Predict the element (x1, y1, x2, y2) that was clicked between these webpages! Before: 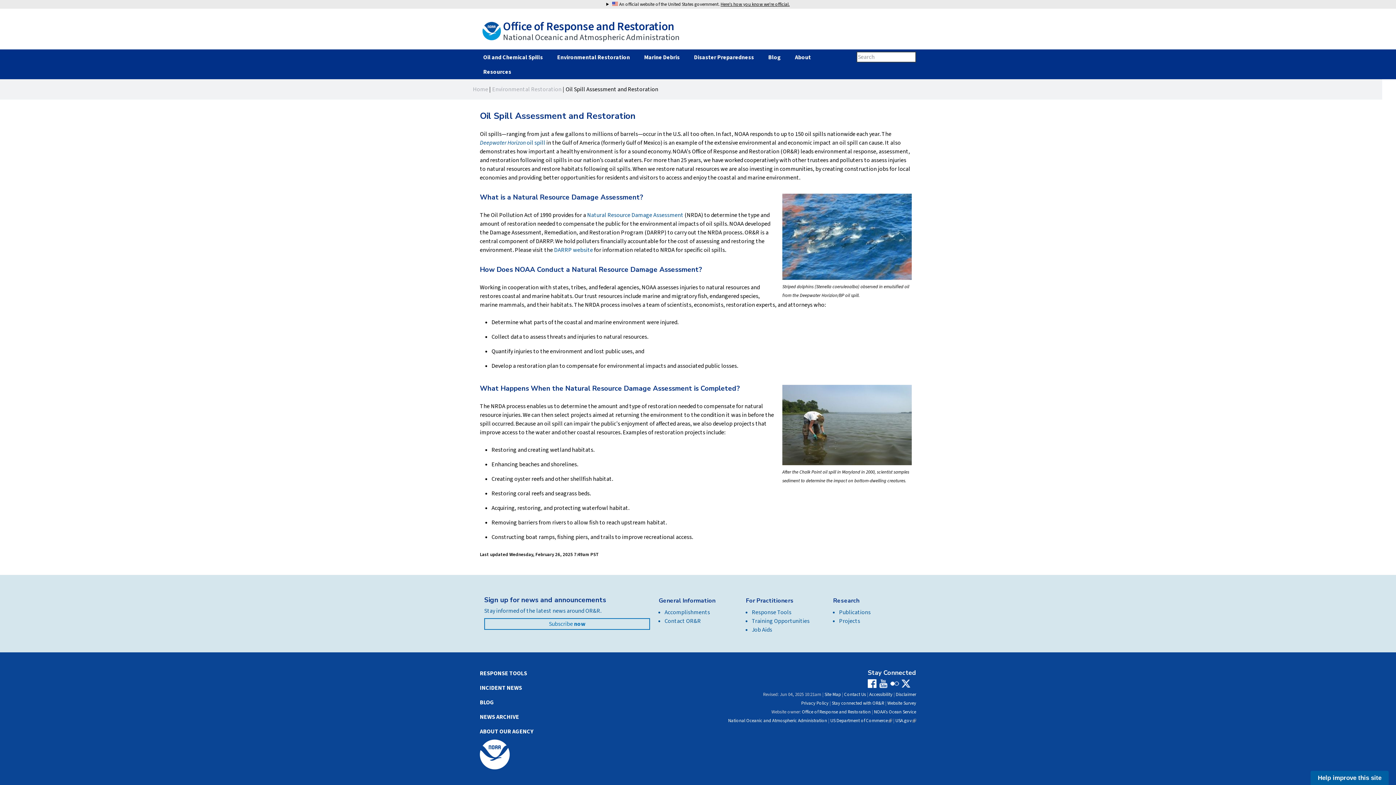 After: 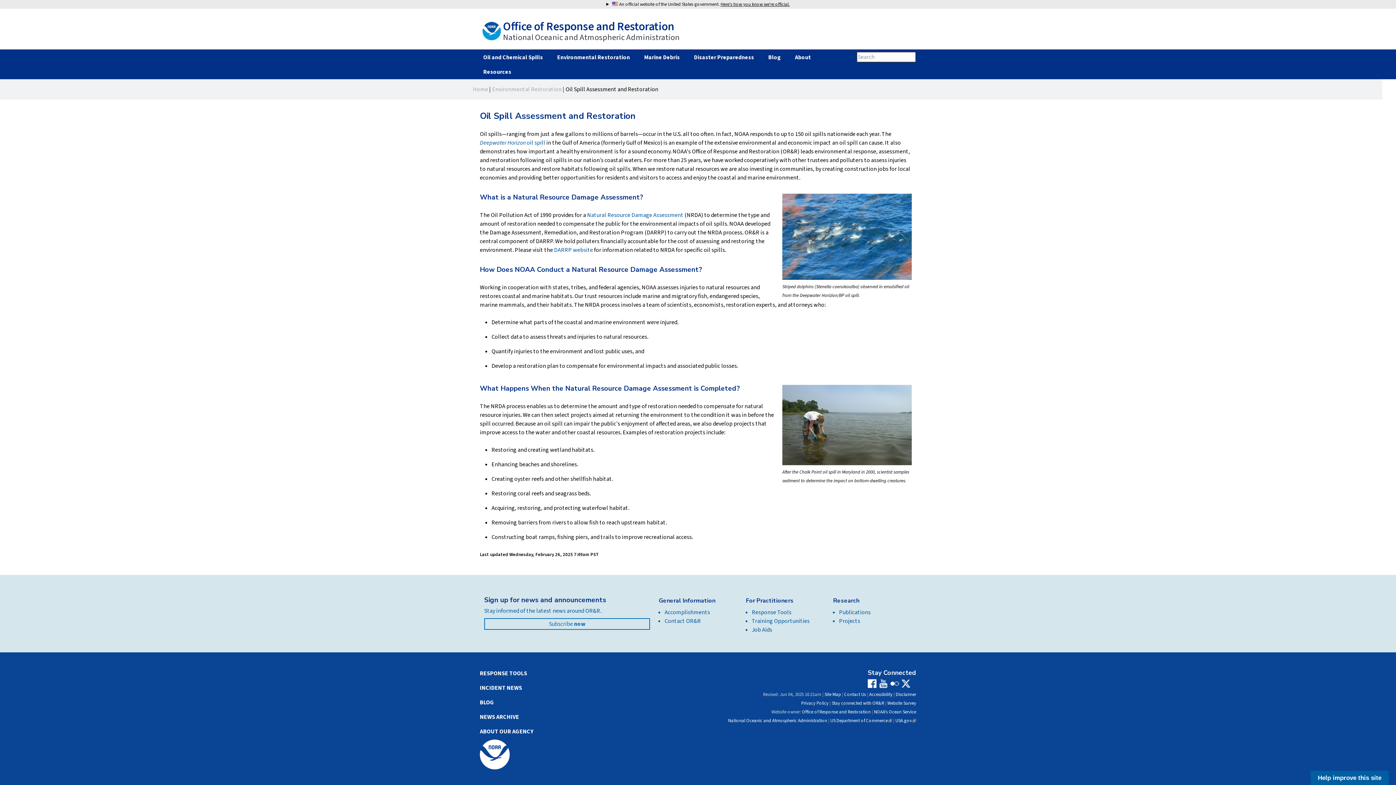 Action: bbox: (901, 679, 913, 690) label: Twitter